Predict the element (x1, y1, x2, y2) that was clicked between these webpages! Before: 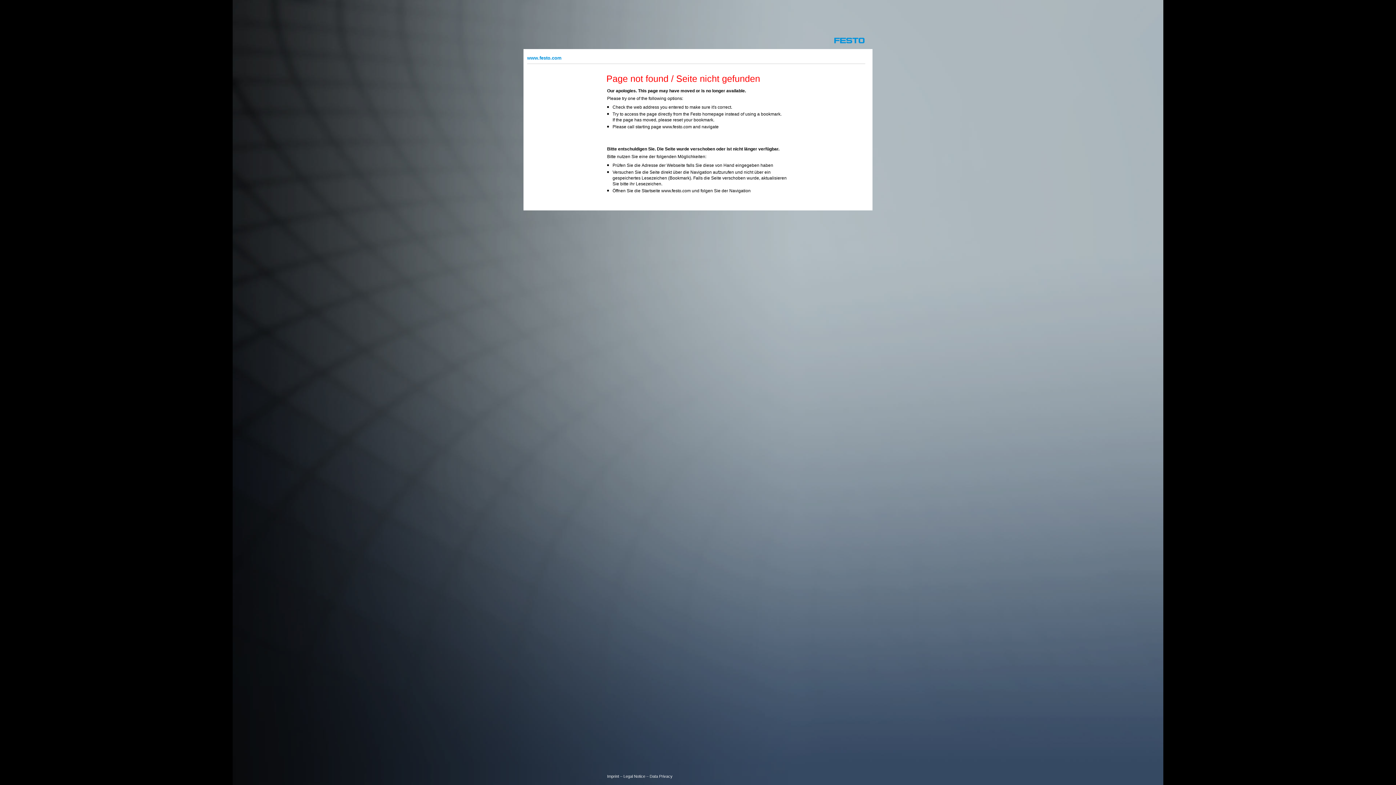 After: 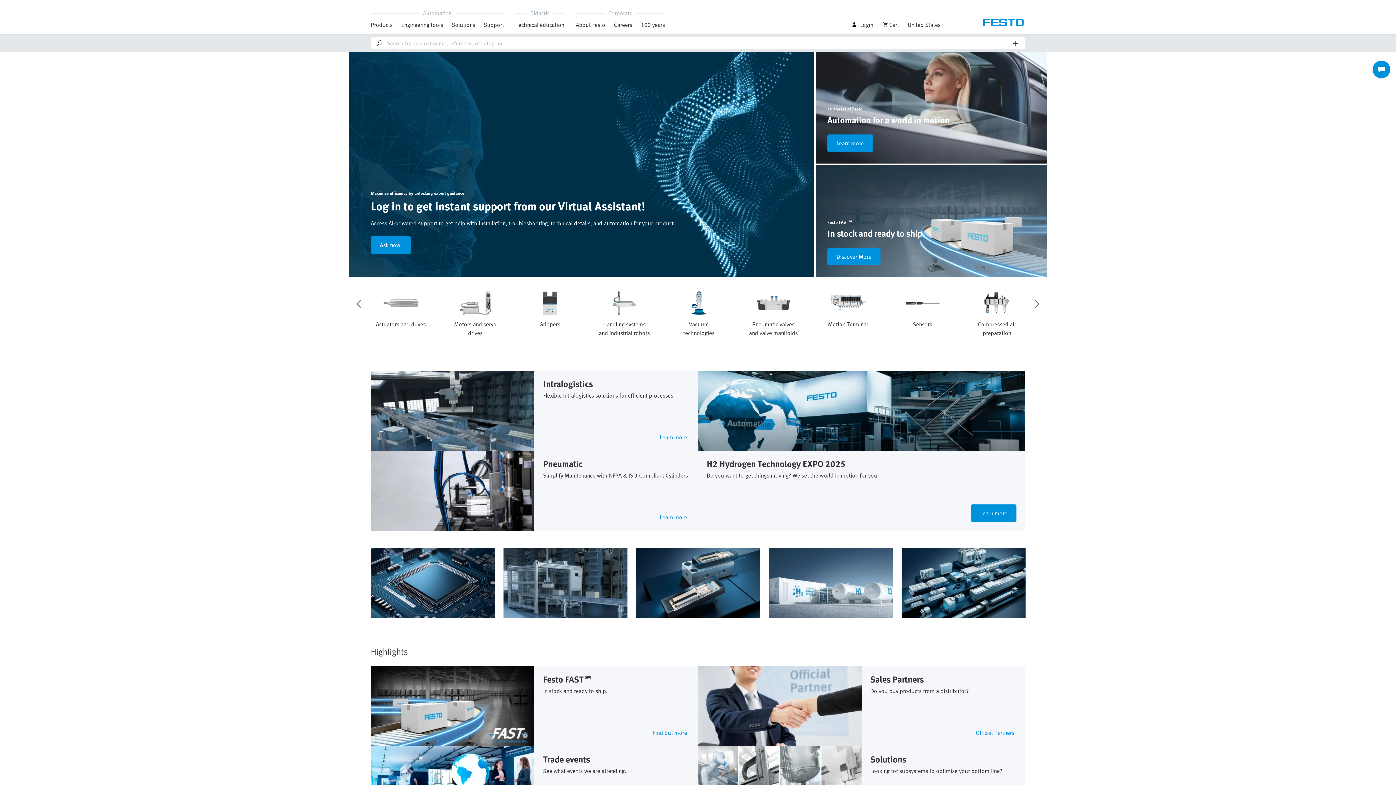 Action: bbox: (837, 37, 865, 42)